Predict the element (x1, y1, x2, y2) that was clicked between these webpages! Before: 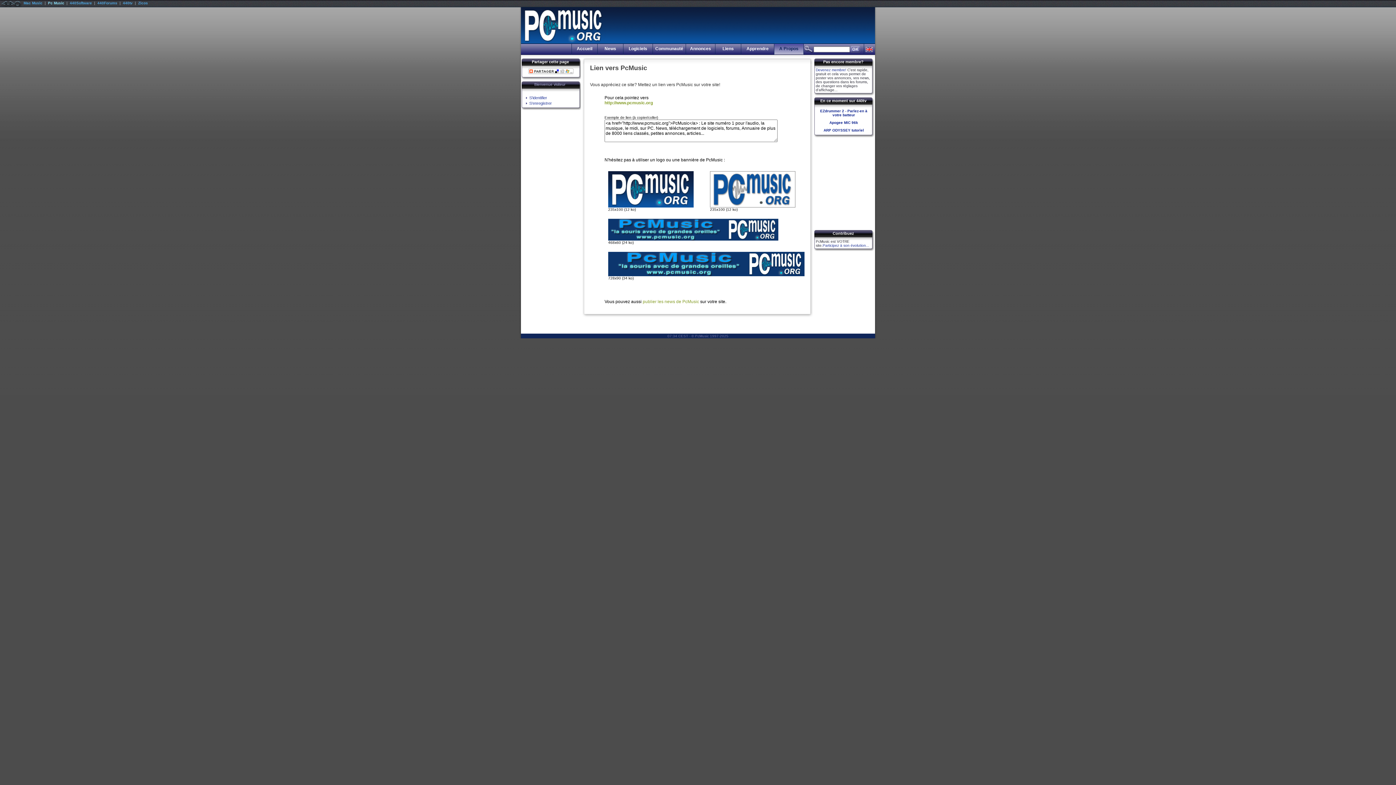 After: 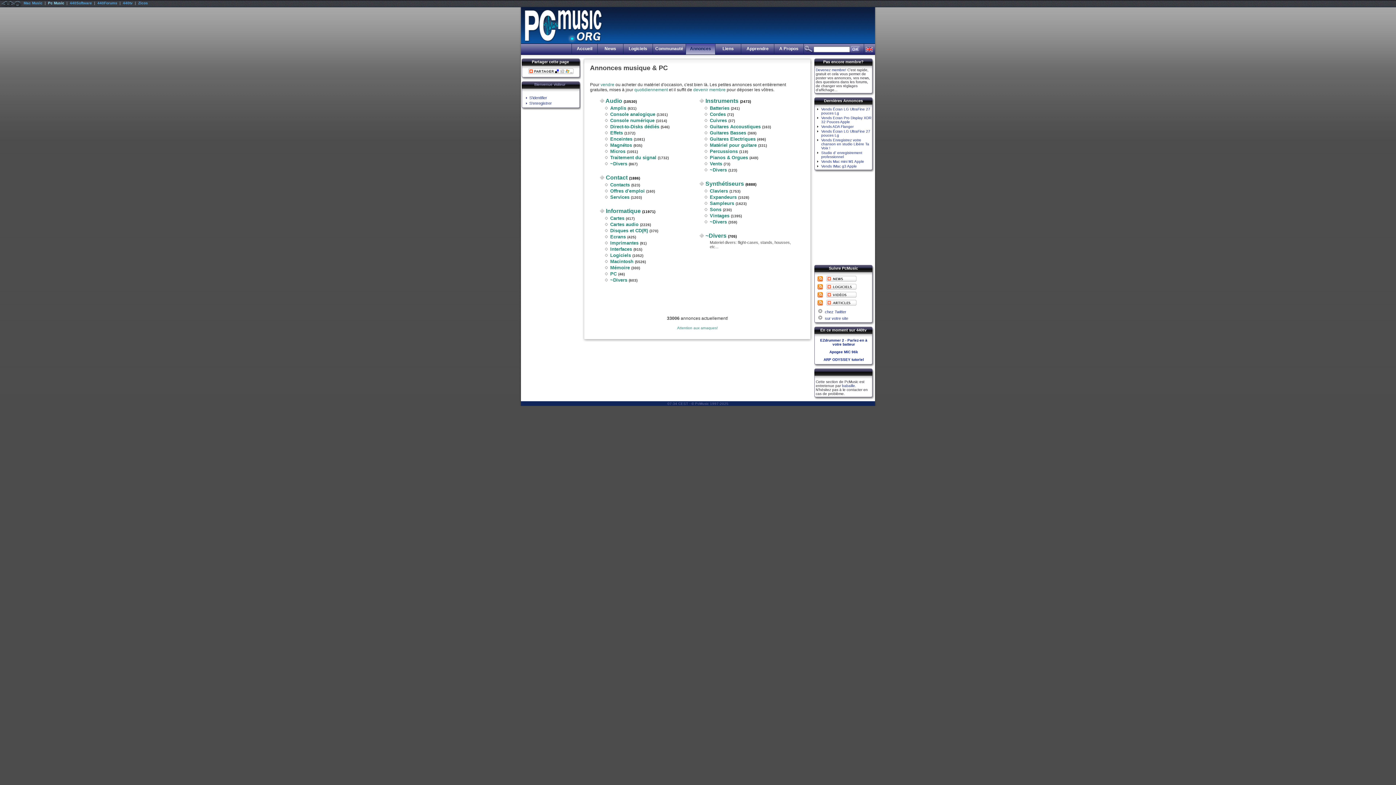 Action: label: Annonces bbox: (686, 44, 715, 54)